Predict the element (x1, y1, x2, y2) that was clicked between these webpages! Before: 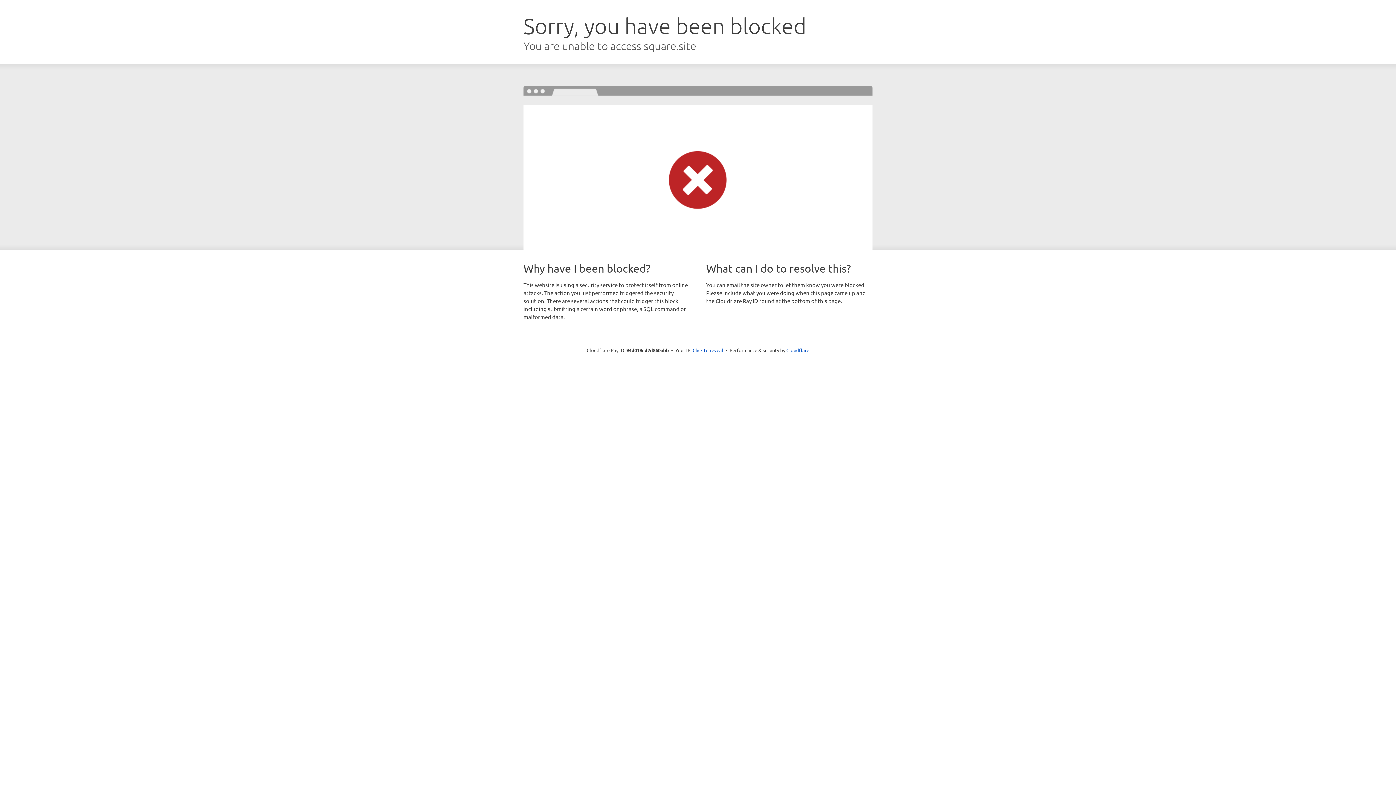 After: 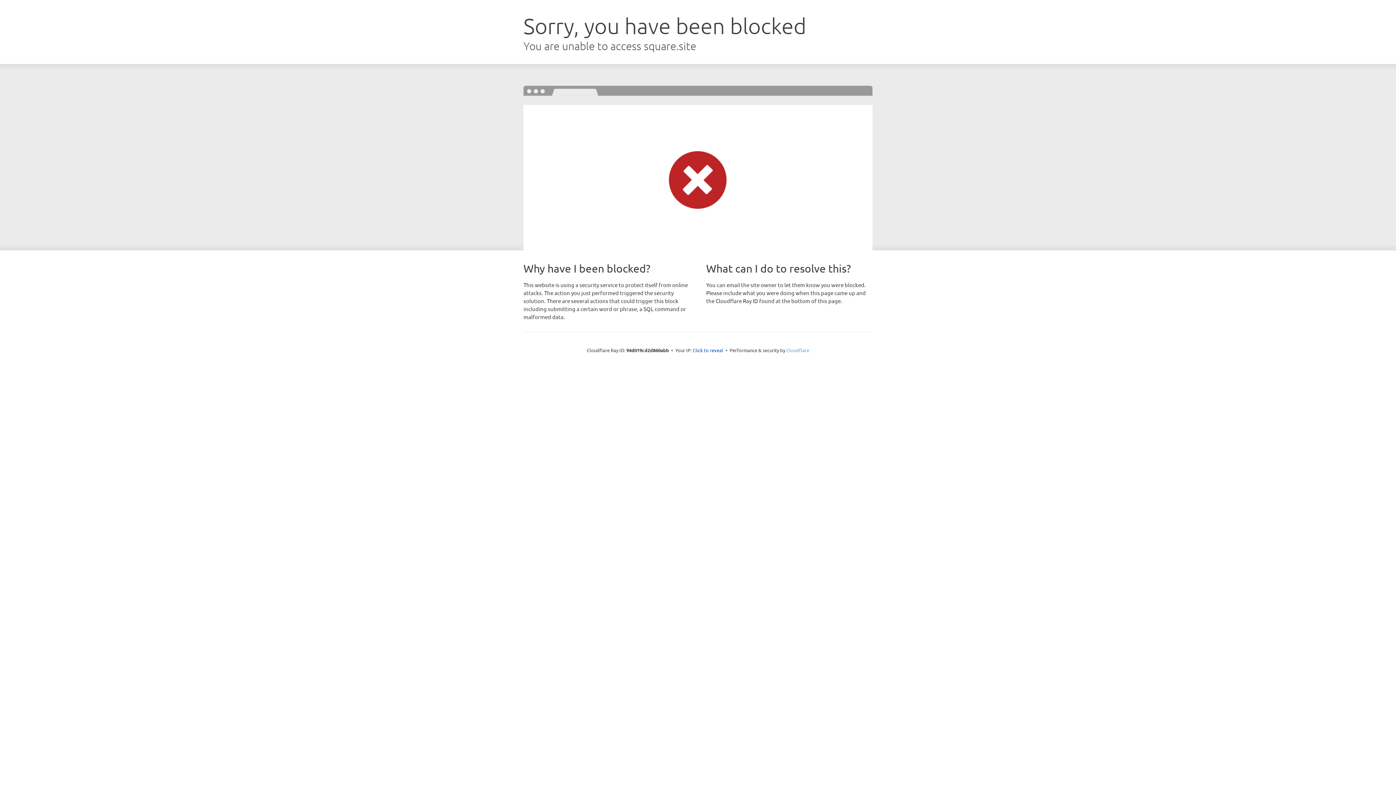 Action: bbox: (786, 347, 809, 353) label: Cloudflare